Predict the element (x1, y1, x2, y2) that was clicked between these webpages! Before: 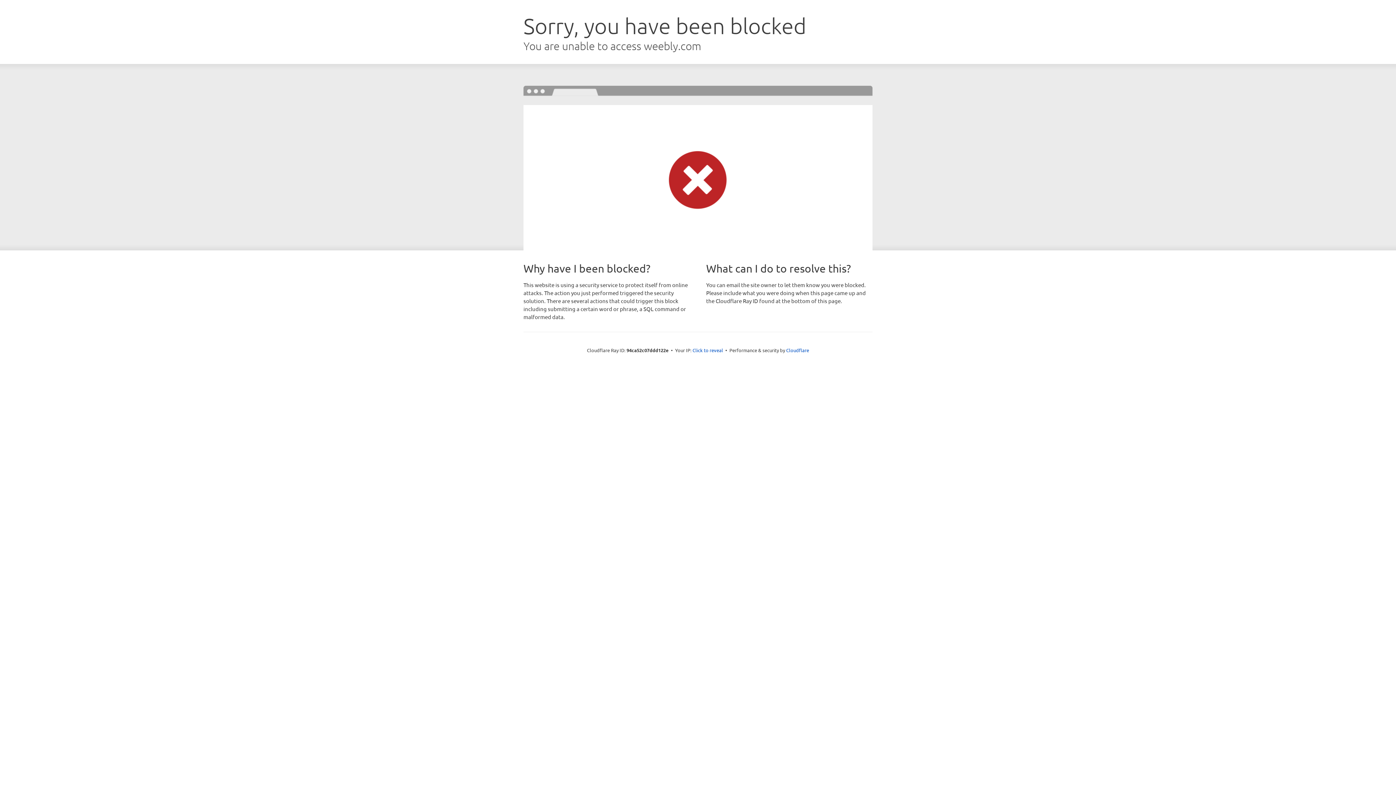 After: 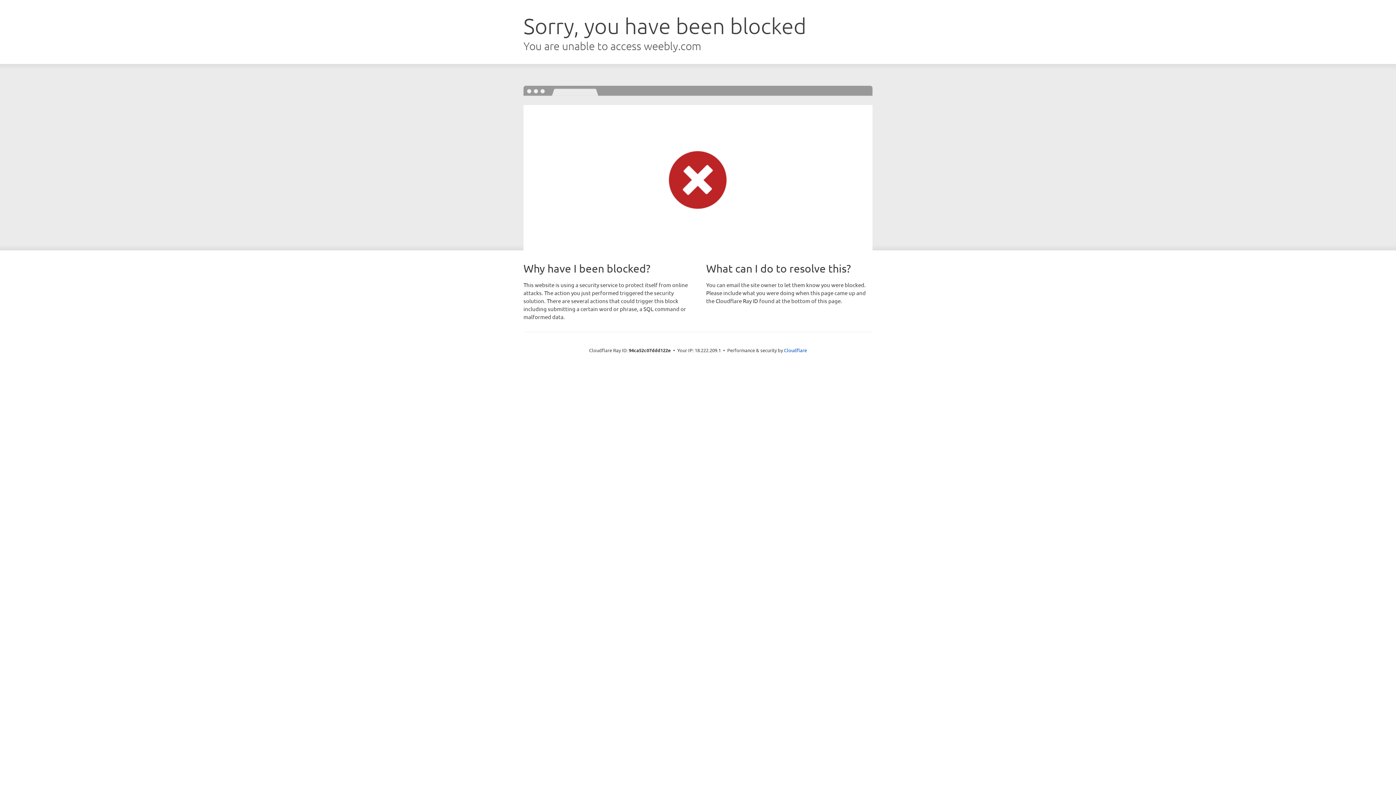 Action: label: Click to reveal bbox: (692, 346, 723, 353)